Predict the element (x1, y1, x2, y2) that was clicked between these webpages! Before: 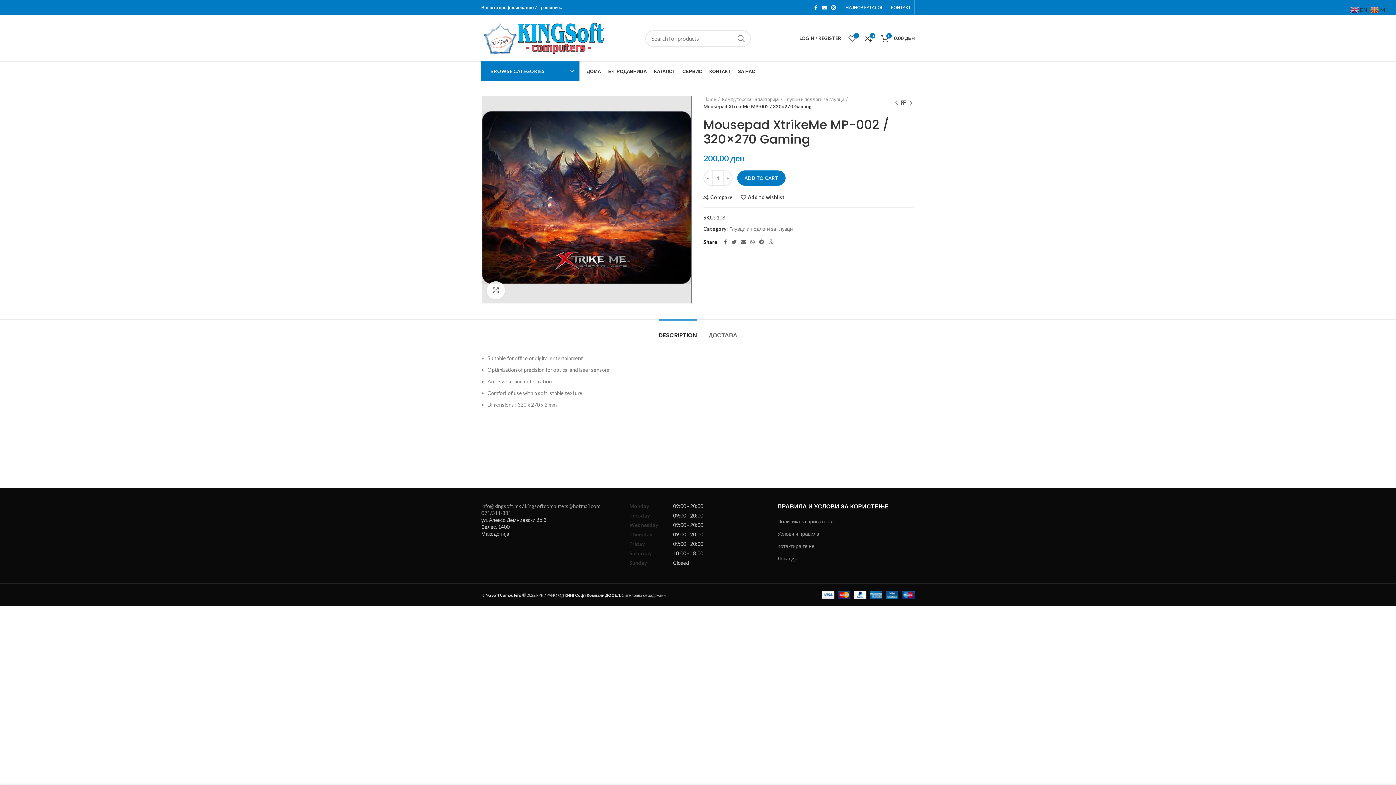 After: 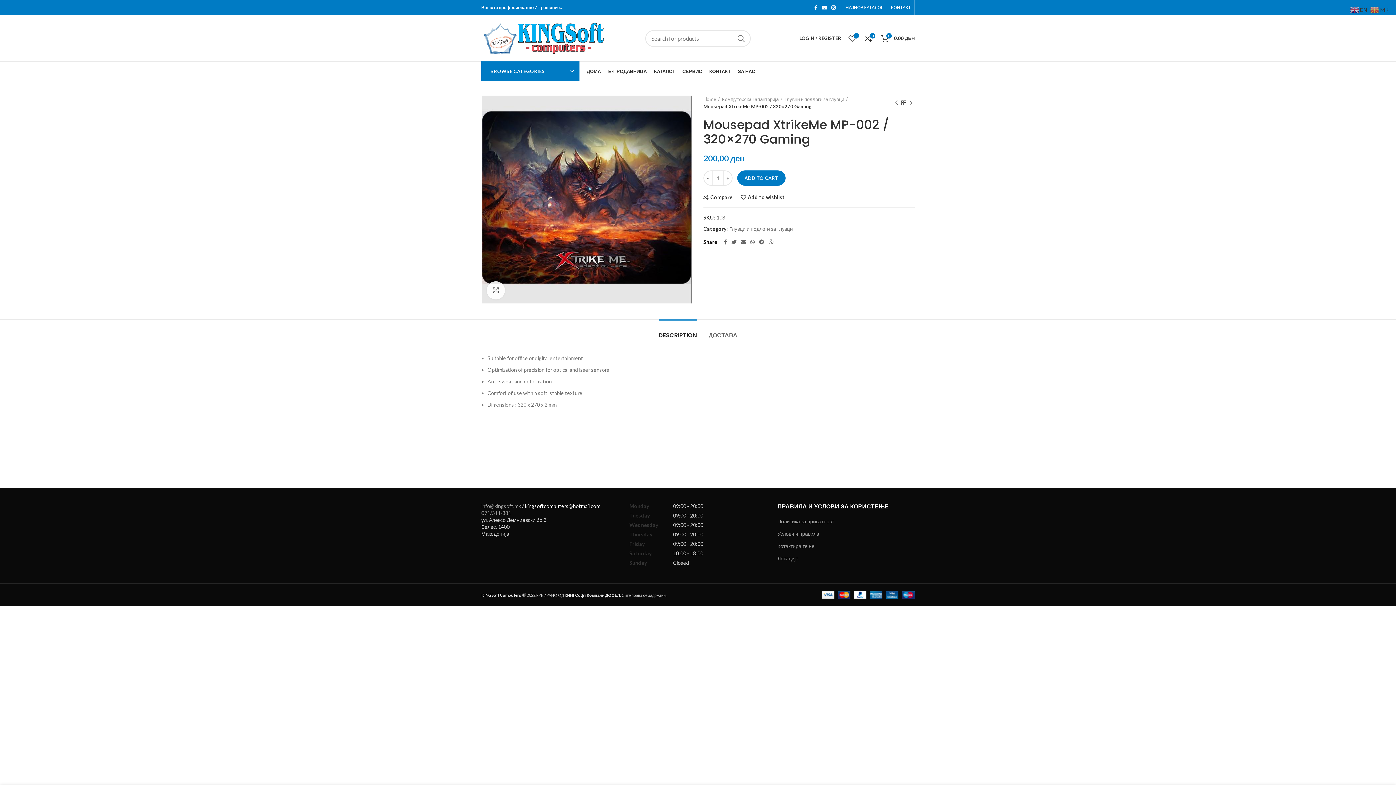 Action: bbox: (525, 503, 600, 509) label: kingsoftcomputers@hotmail.com